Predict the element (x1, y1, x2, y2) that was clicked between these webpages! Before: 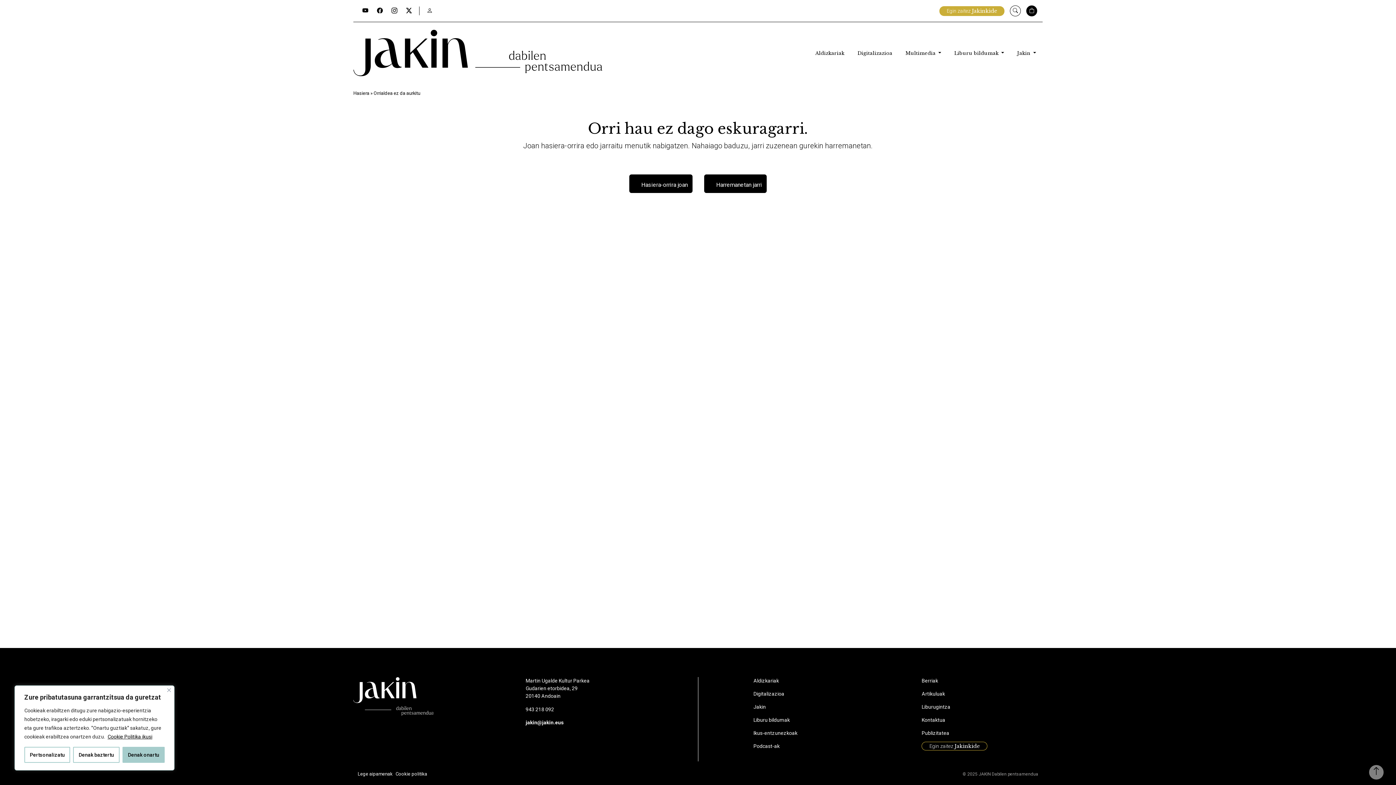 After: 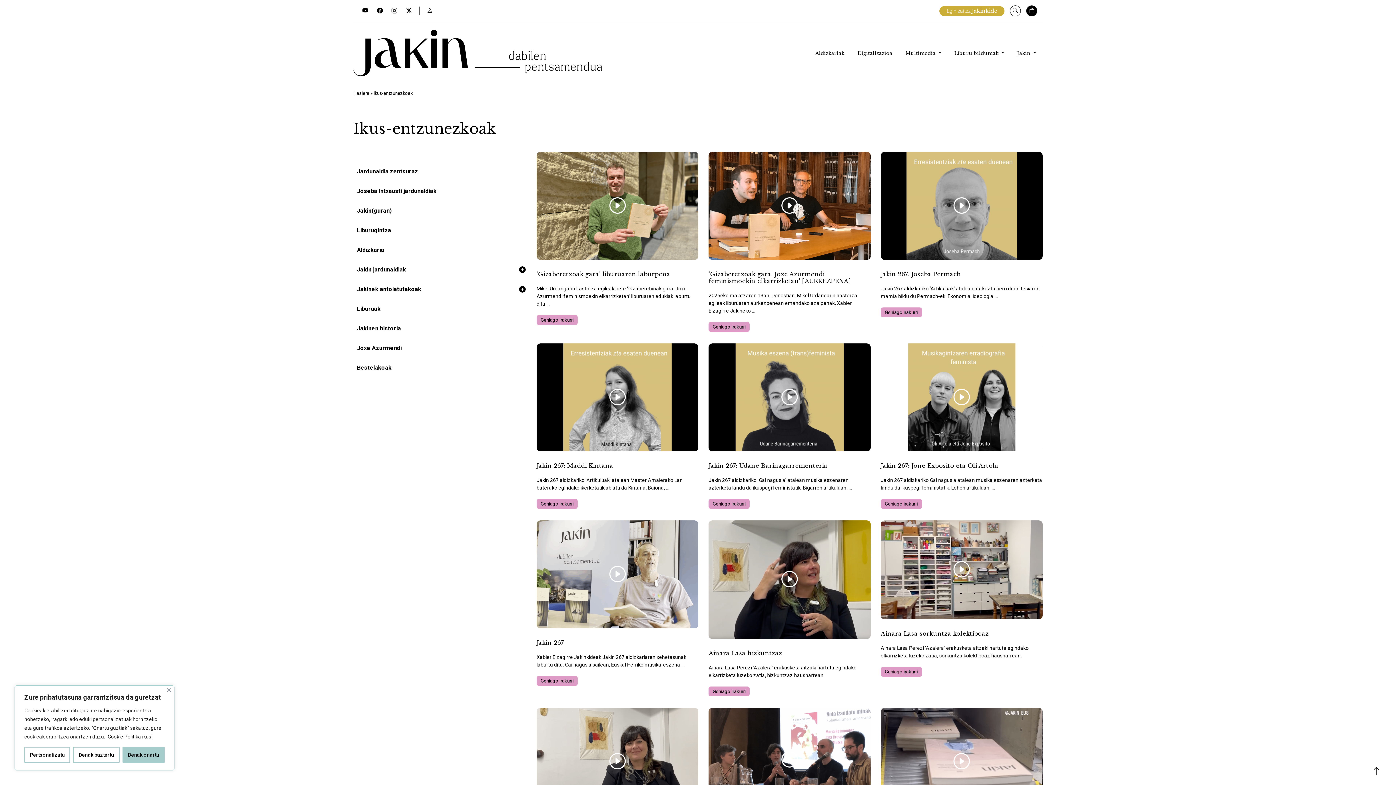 Action: bbox: (753, 730, 797, 736) label: Ikus-entzunezkoak